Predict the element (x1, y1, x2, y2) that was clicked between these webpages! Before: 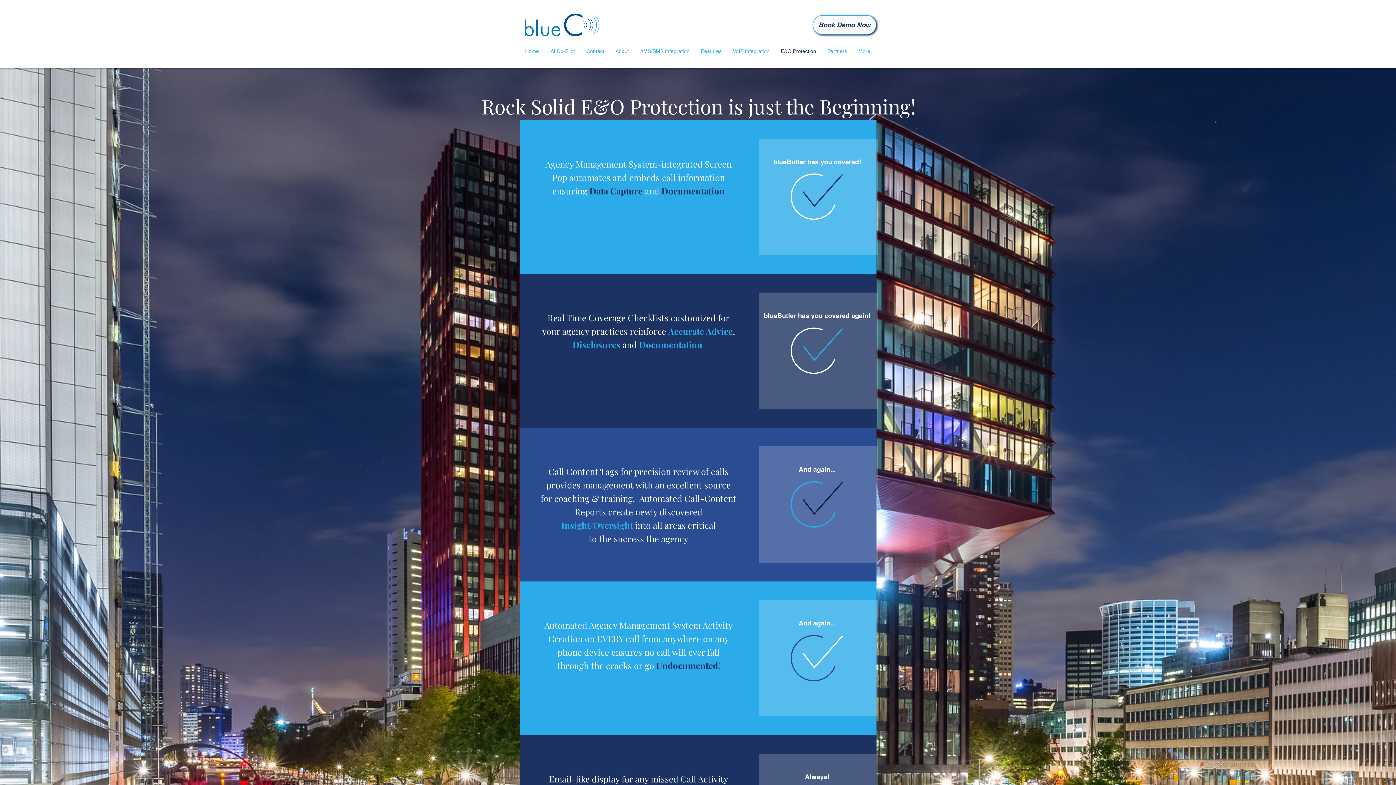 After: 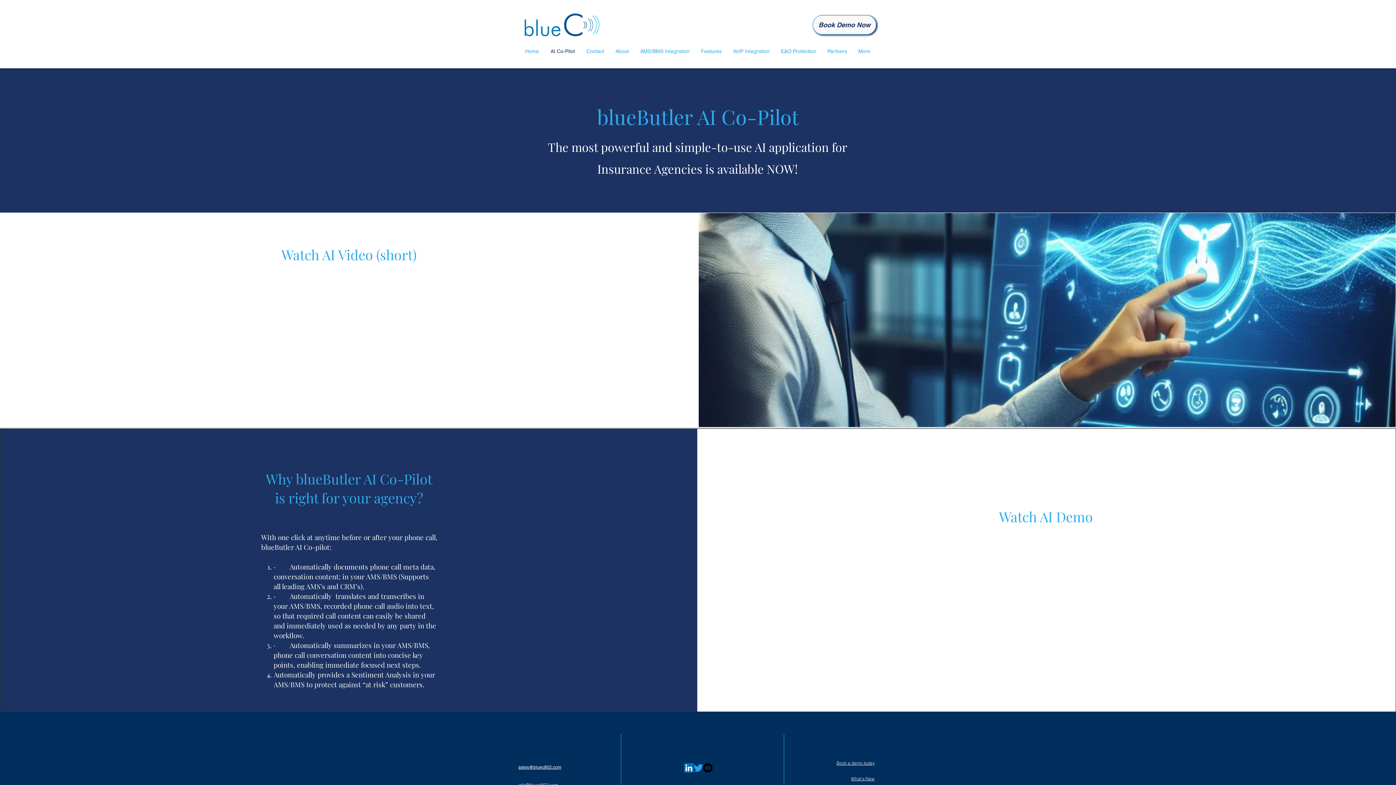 Action: label: AI Co-Pilot bbox: (544, 44, 580, 58)